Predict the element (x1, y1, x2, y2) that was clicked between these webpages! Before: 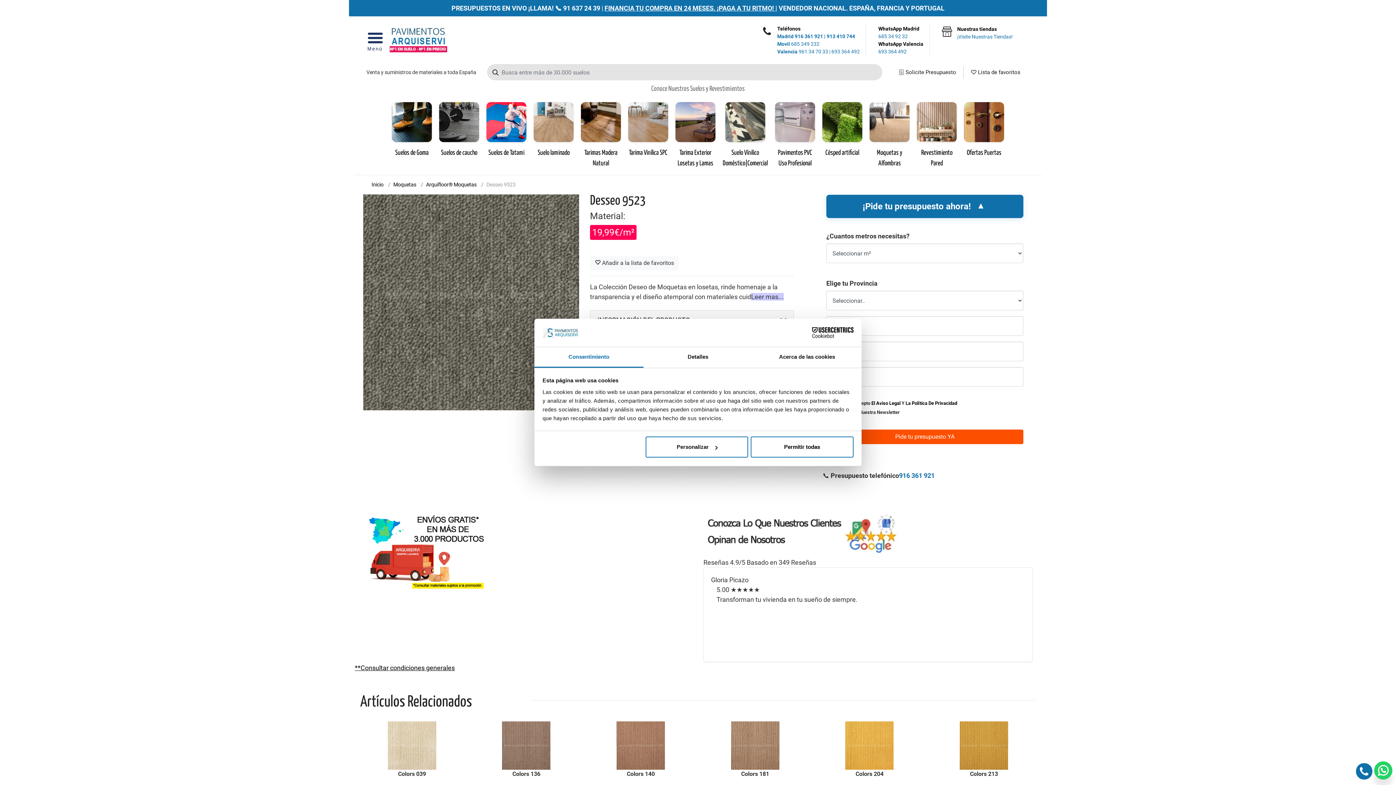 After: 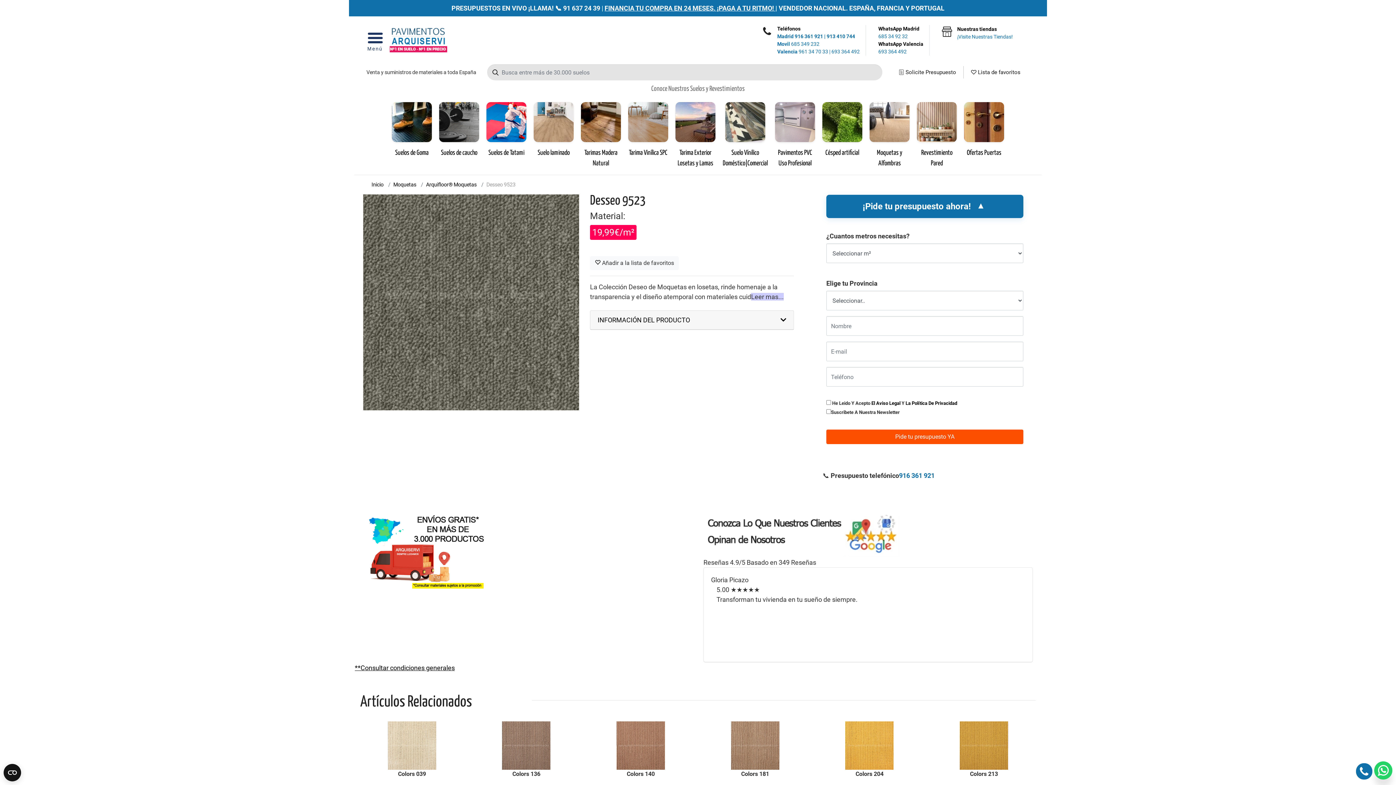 Action: label: 693 364 492 bbox: (831, 48, 860, 54)